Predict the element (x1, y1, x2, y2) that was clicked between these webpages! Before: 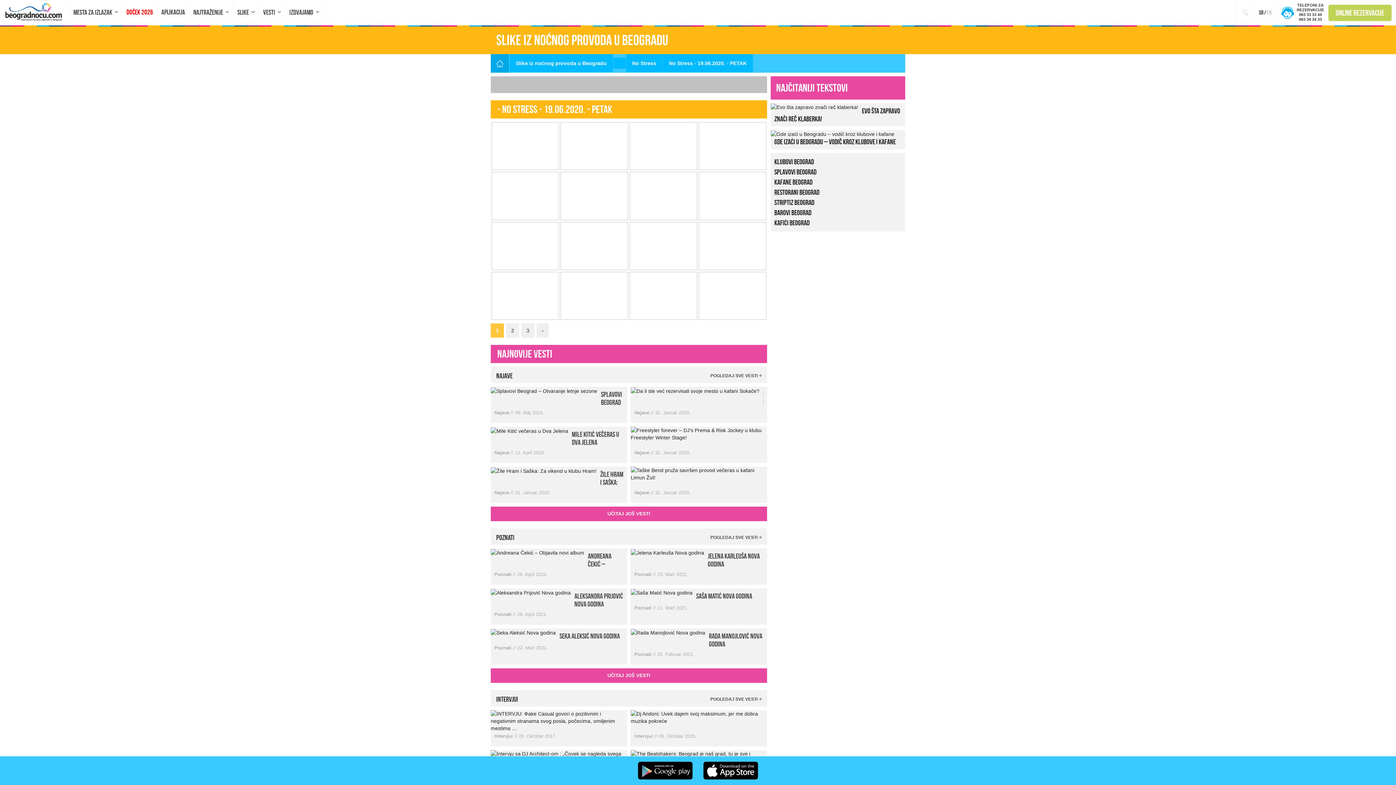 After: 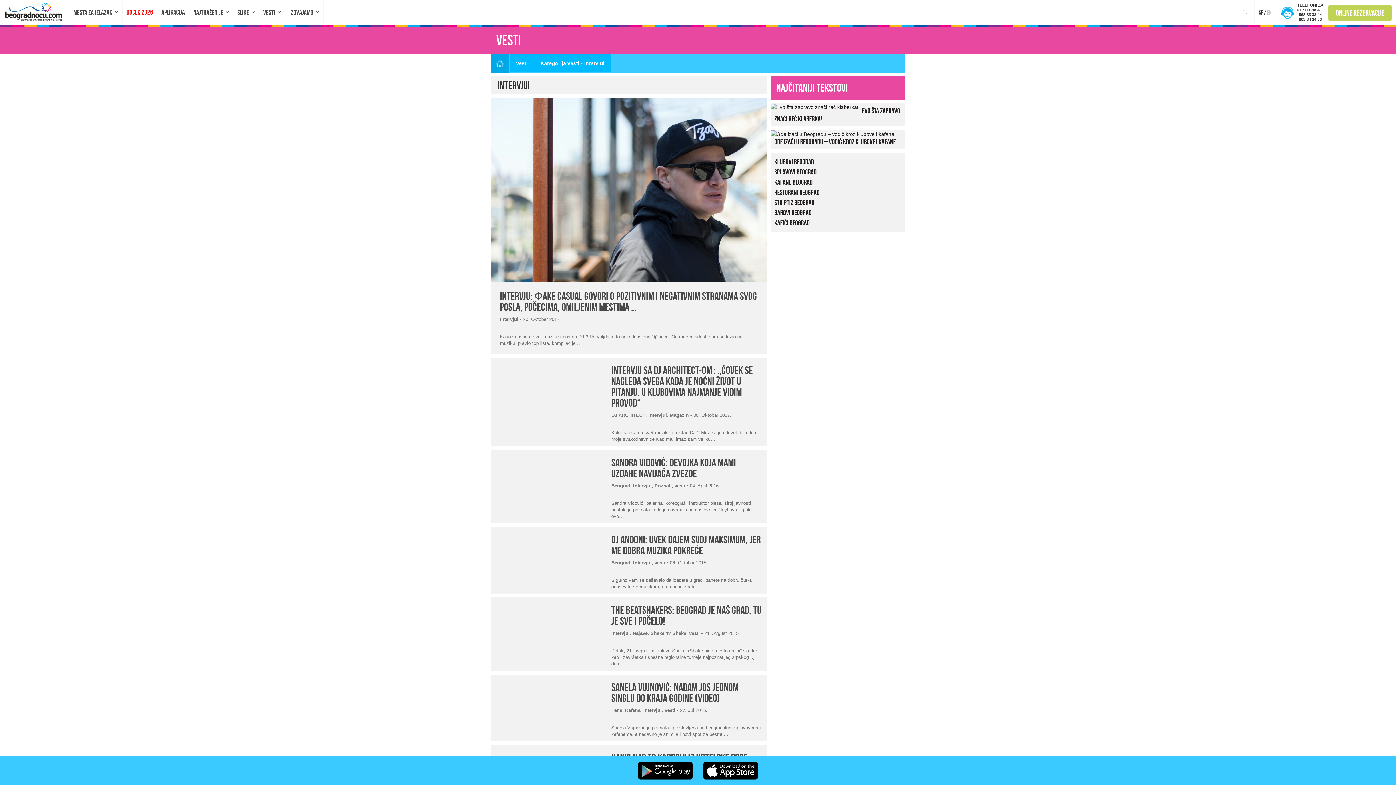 Action: label: Intervjui  bbox: (494, 733, 514, 739)